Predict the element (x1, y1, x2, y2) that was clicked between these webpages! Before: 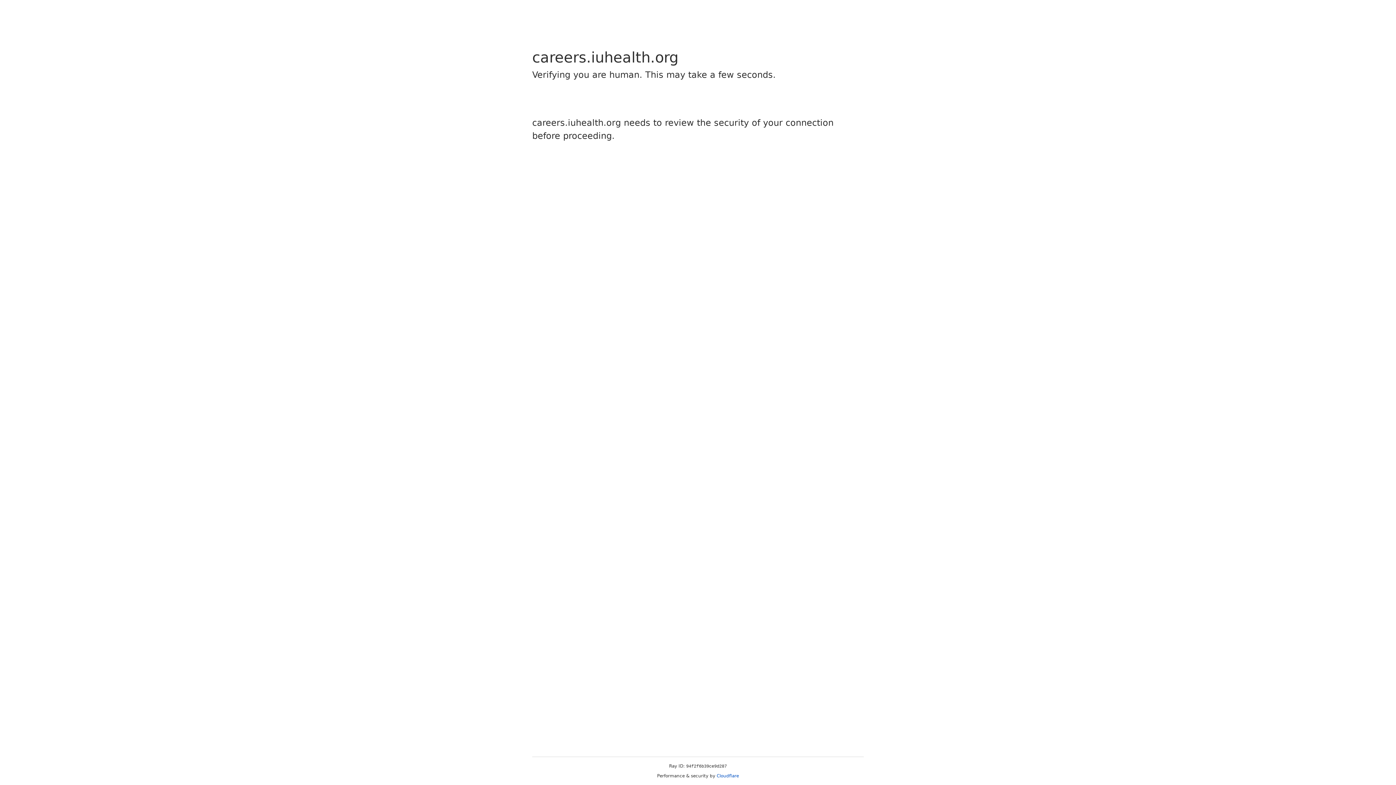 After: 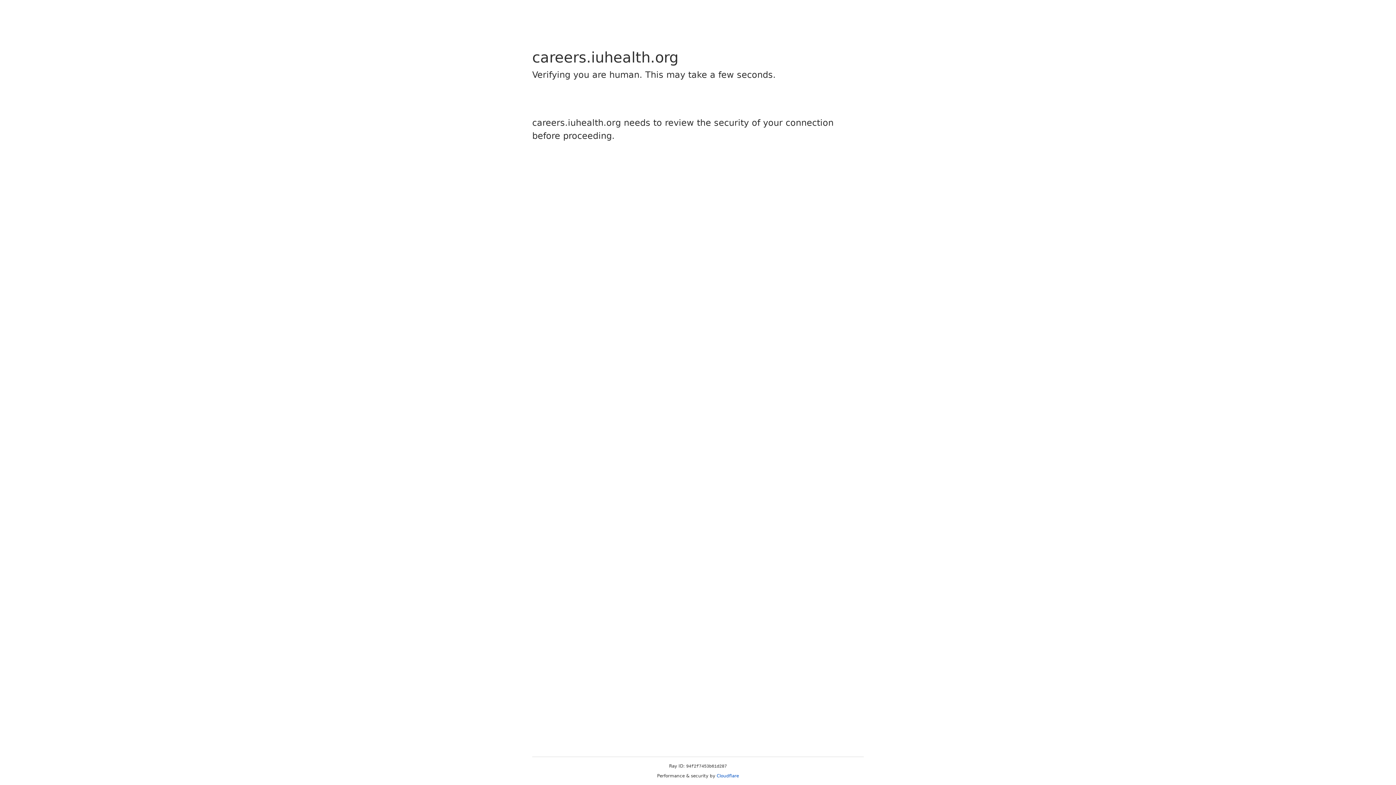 Action: bbox: (716, 773, 739, 778) label: Cloudflare